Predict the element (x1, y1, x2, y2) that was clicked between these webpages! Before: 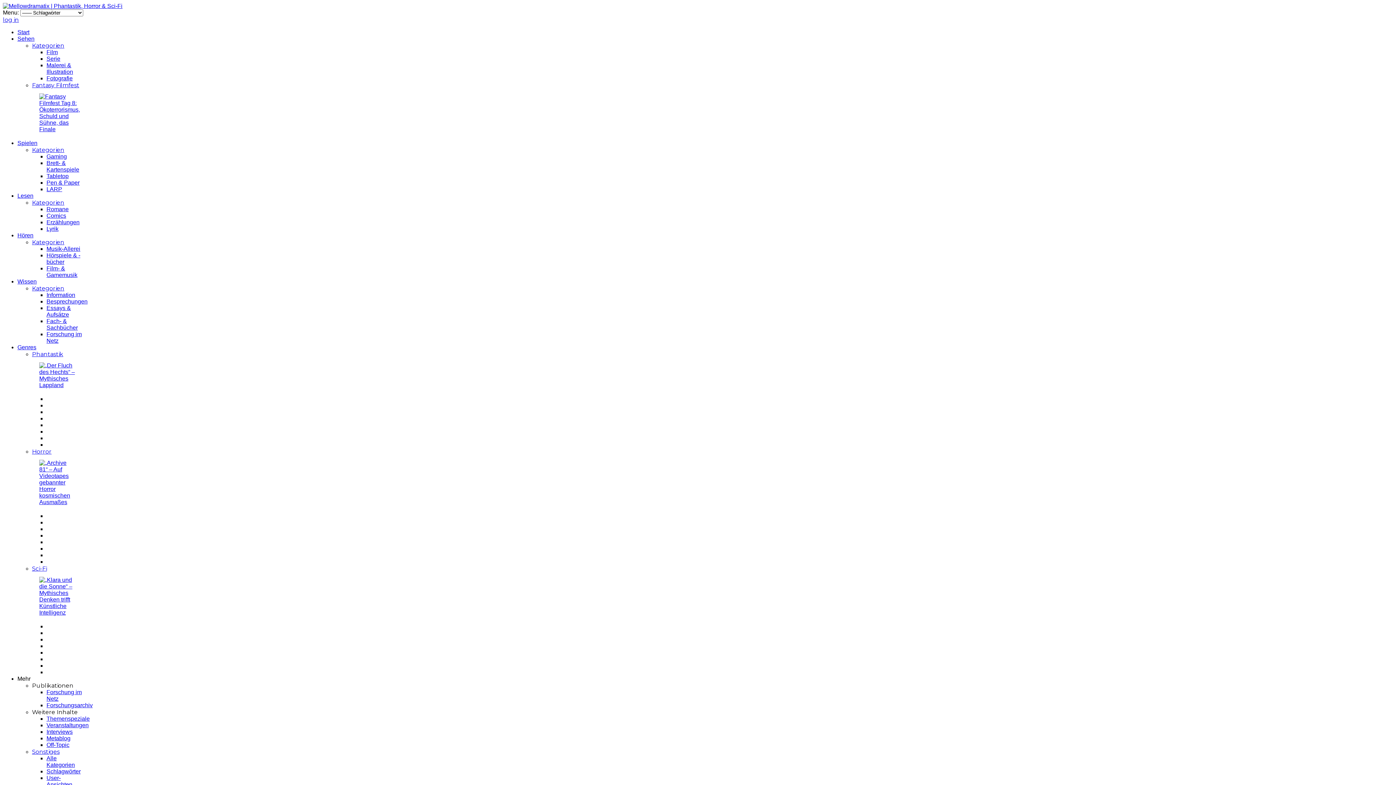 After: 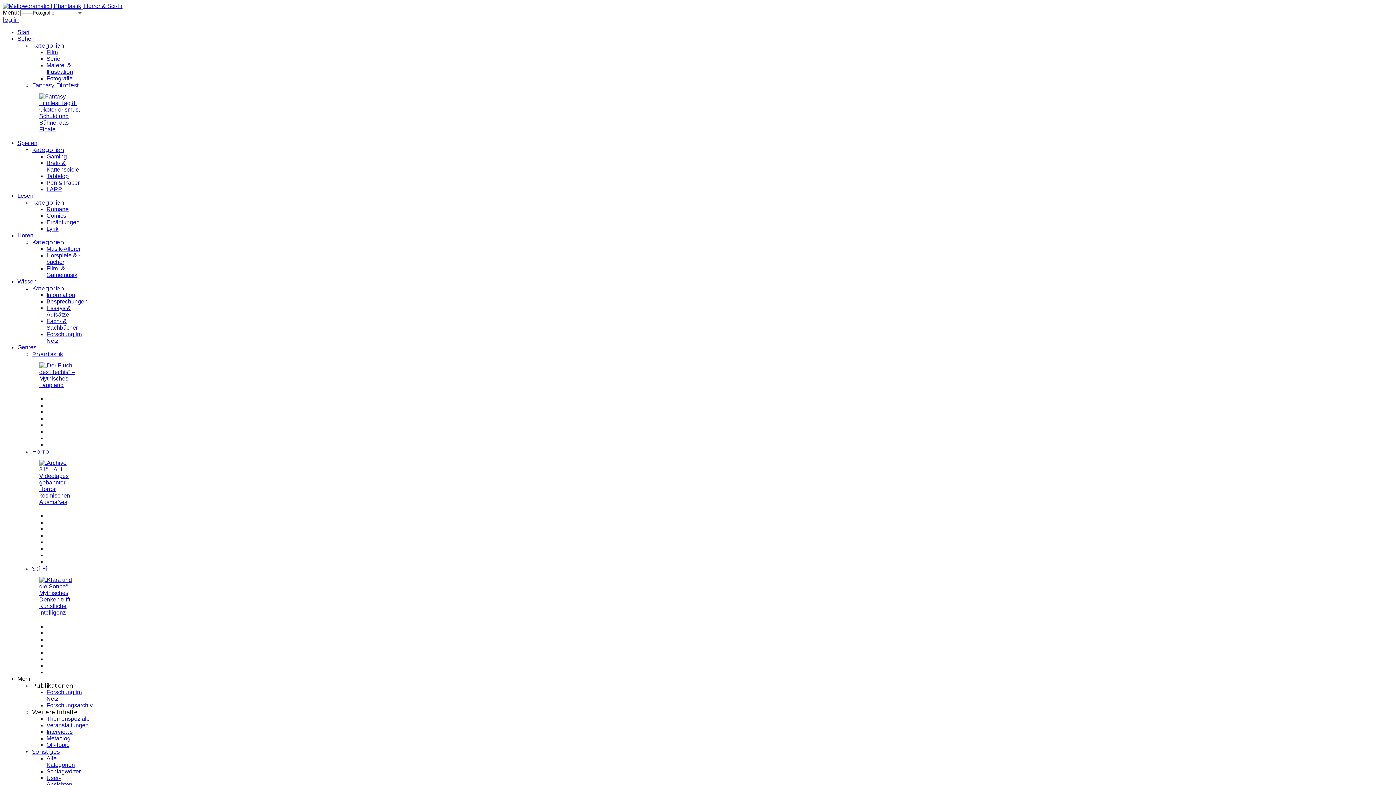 Action: label: Fotografie bbox: (46, 75, 72, 81)